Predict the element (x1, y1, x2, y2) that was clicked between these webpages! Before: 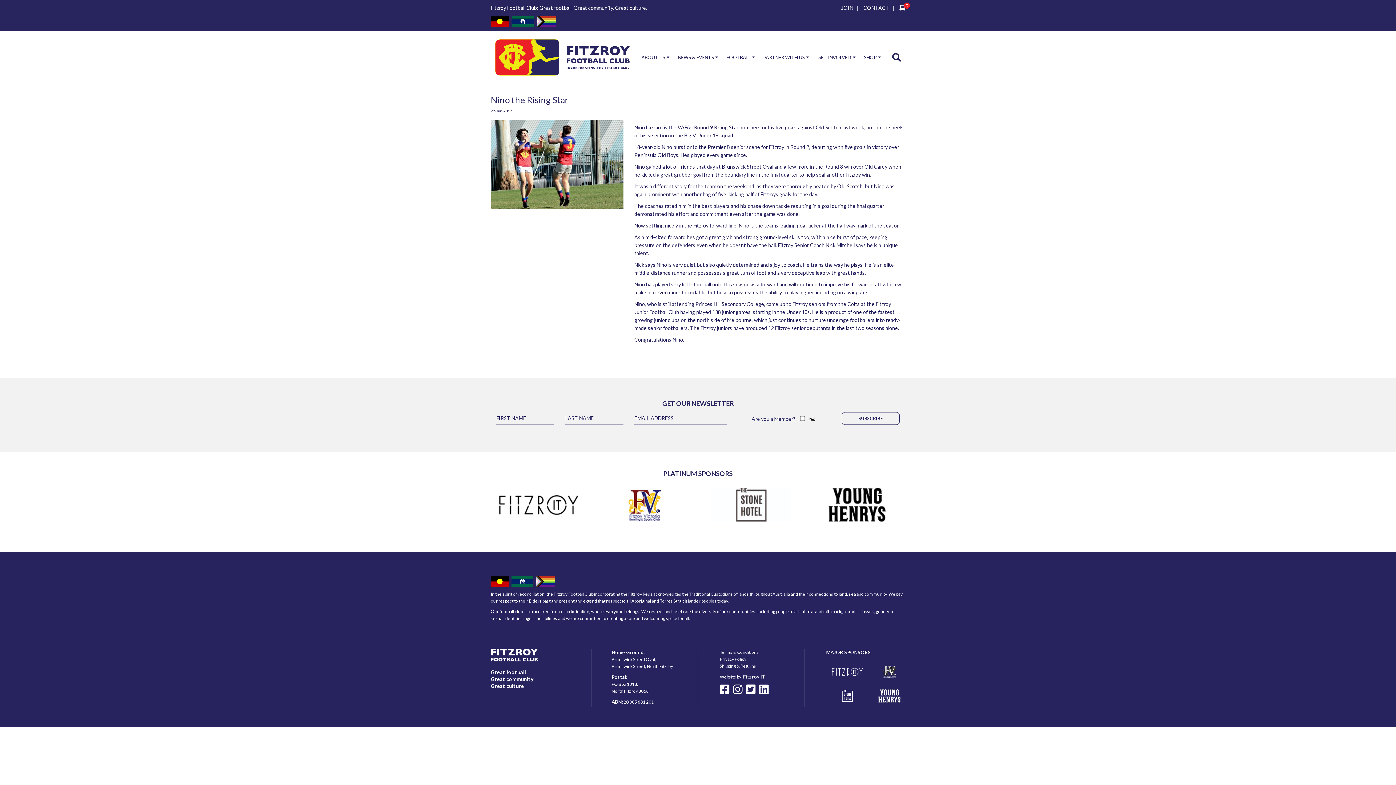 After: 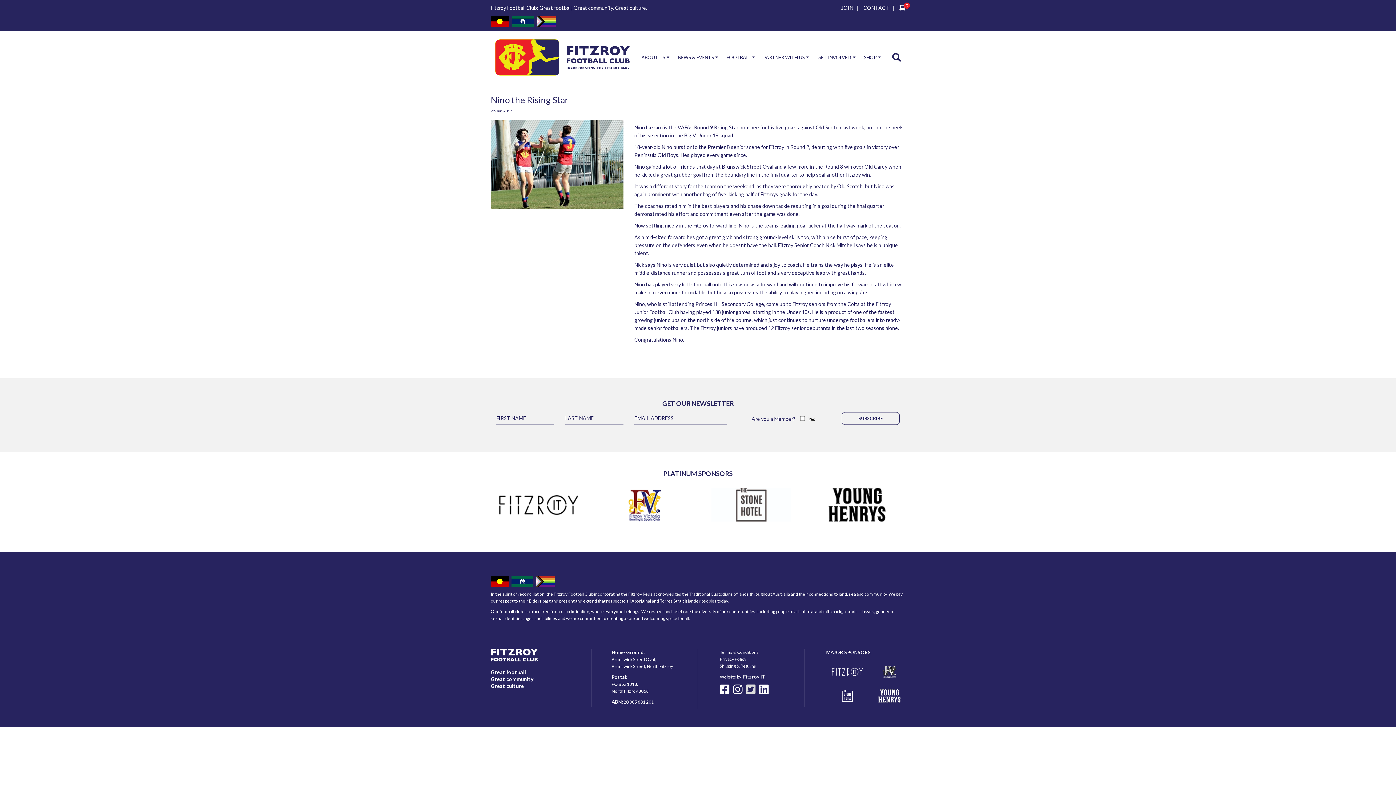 Action: bbox: (746, 689, 755, 695)